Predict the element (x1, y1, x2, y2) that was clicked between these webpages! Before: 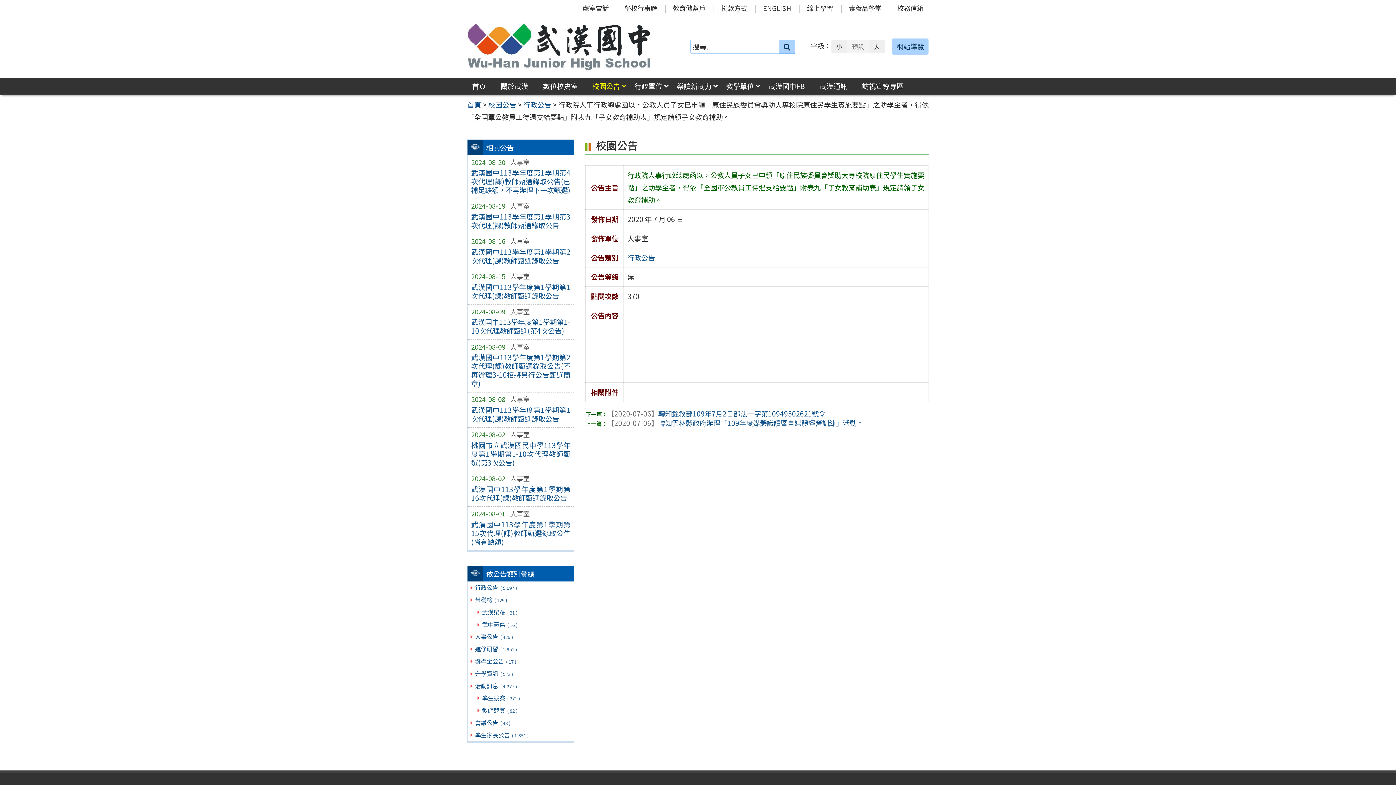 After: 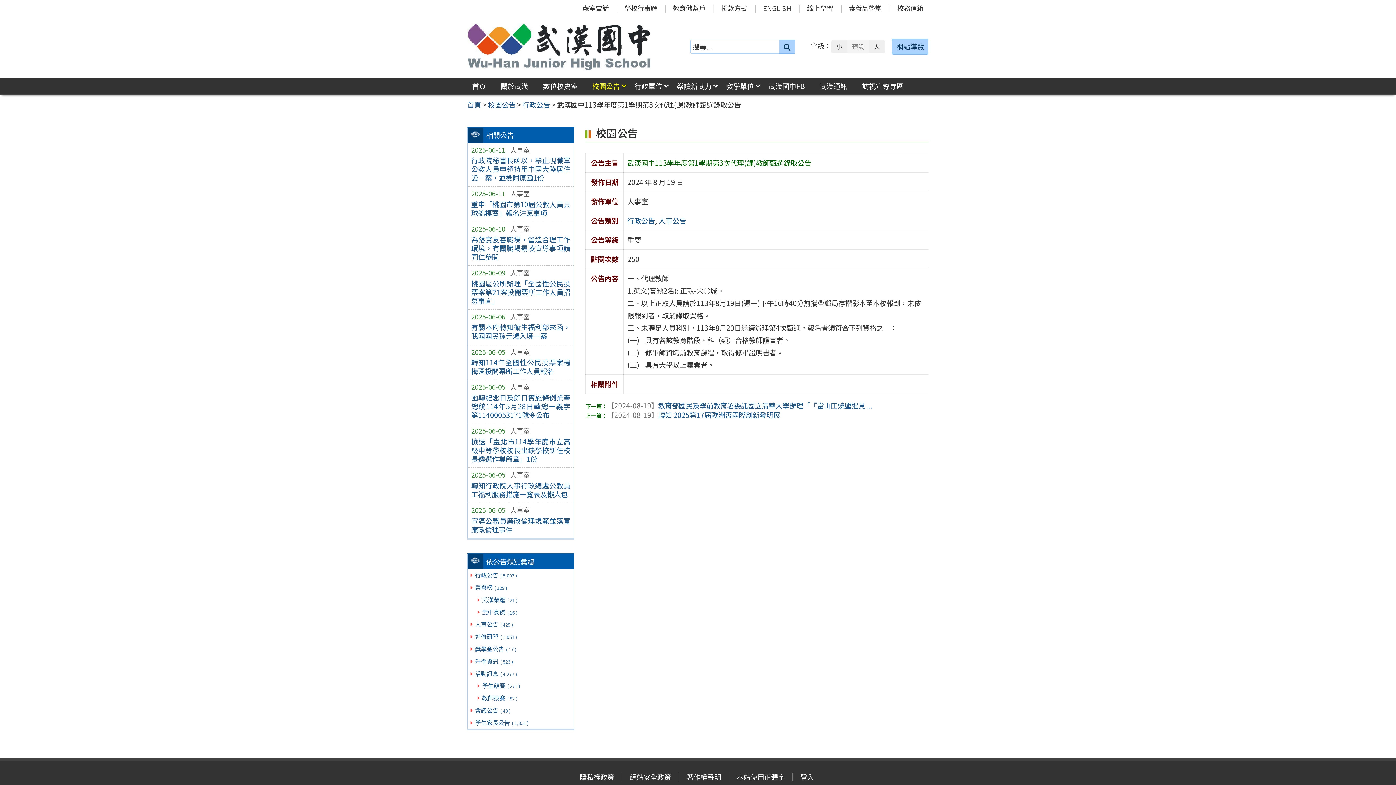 Action: bbox: (471, 210, 570, 231) label: 武漢國中113學年度第1學期第3次代理(課)教師甄選錄取公告